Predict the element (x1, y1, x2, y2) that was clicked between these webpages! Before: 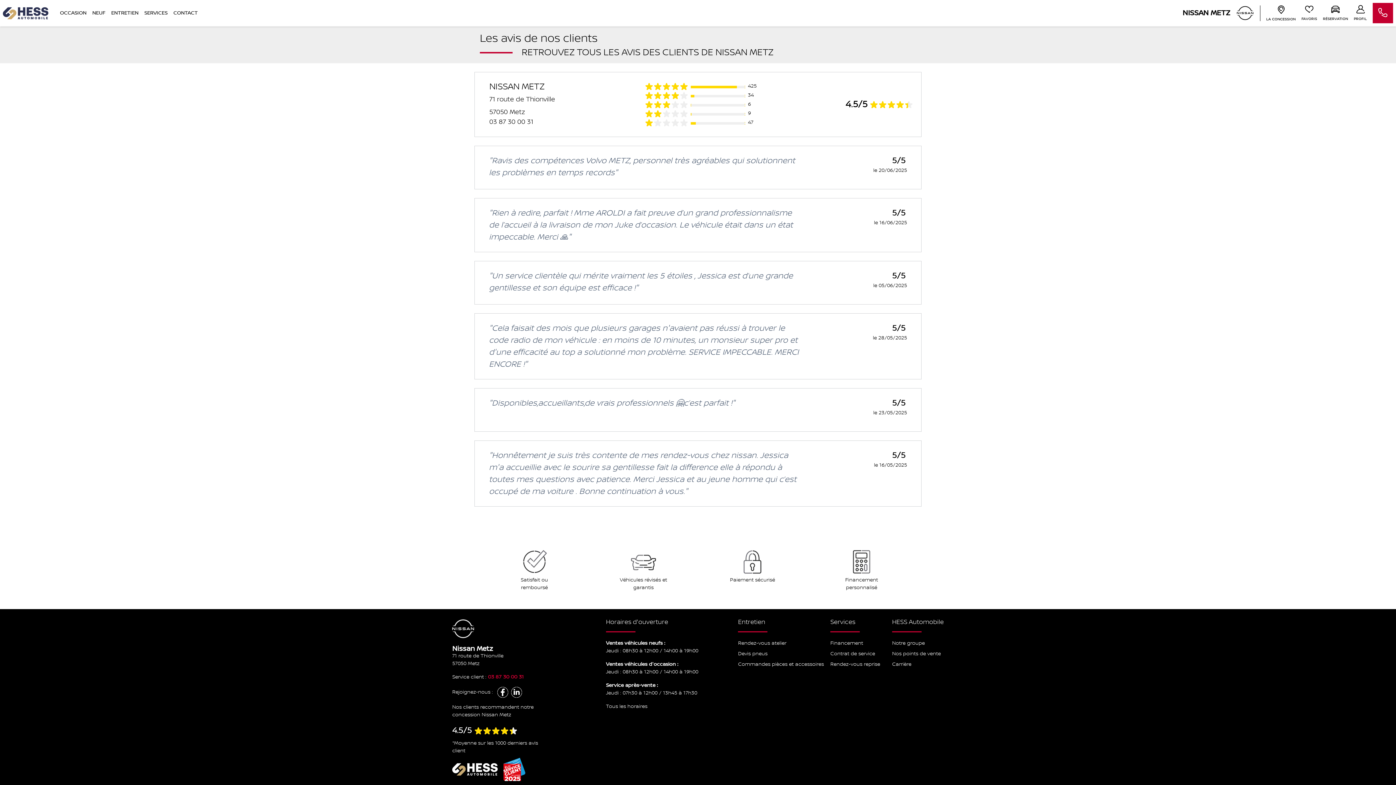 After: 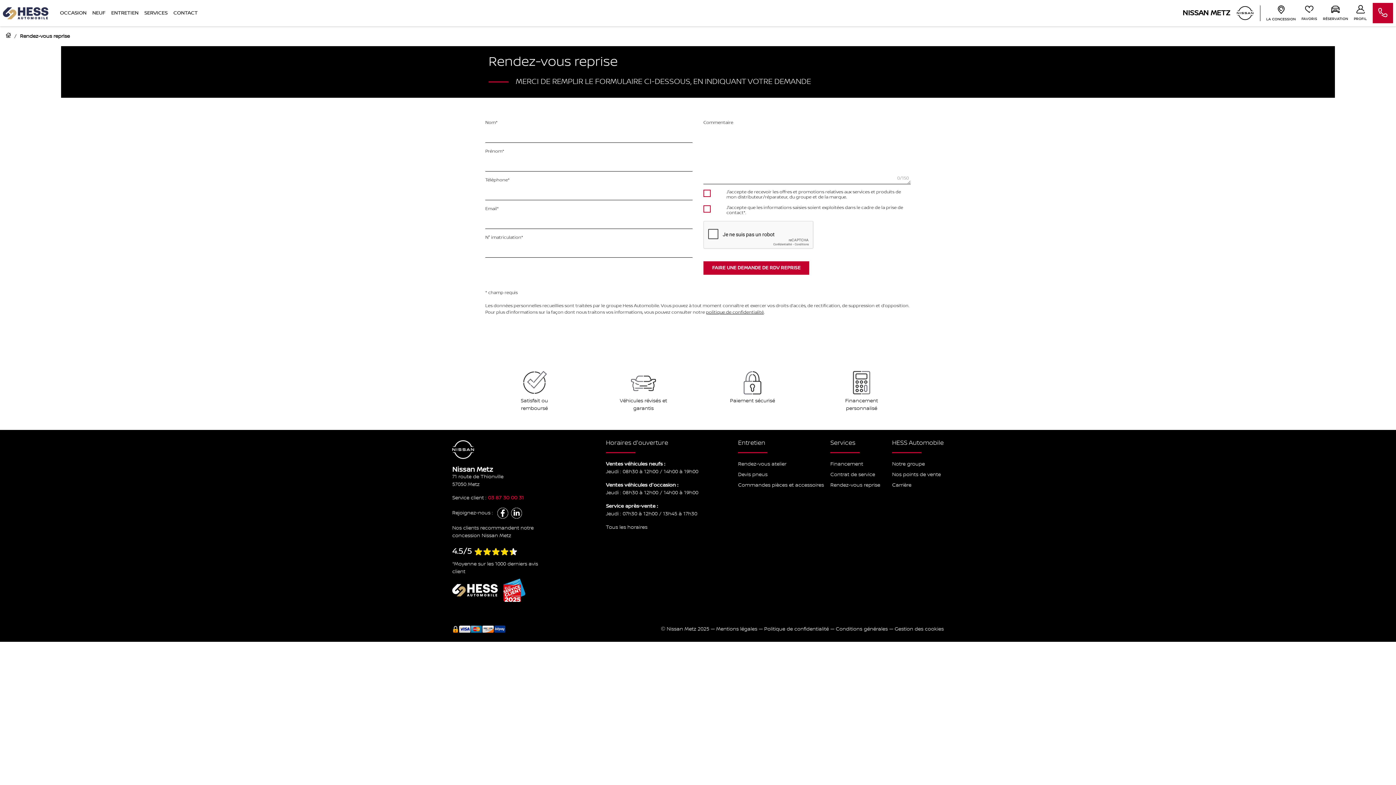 Action: bbox: (830, 661, 880, 667) label: Rendez-vous reprise